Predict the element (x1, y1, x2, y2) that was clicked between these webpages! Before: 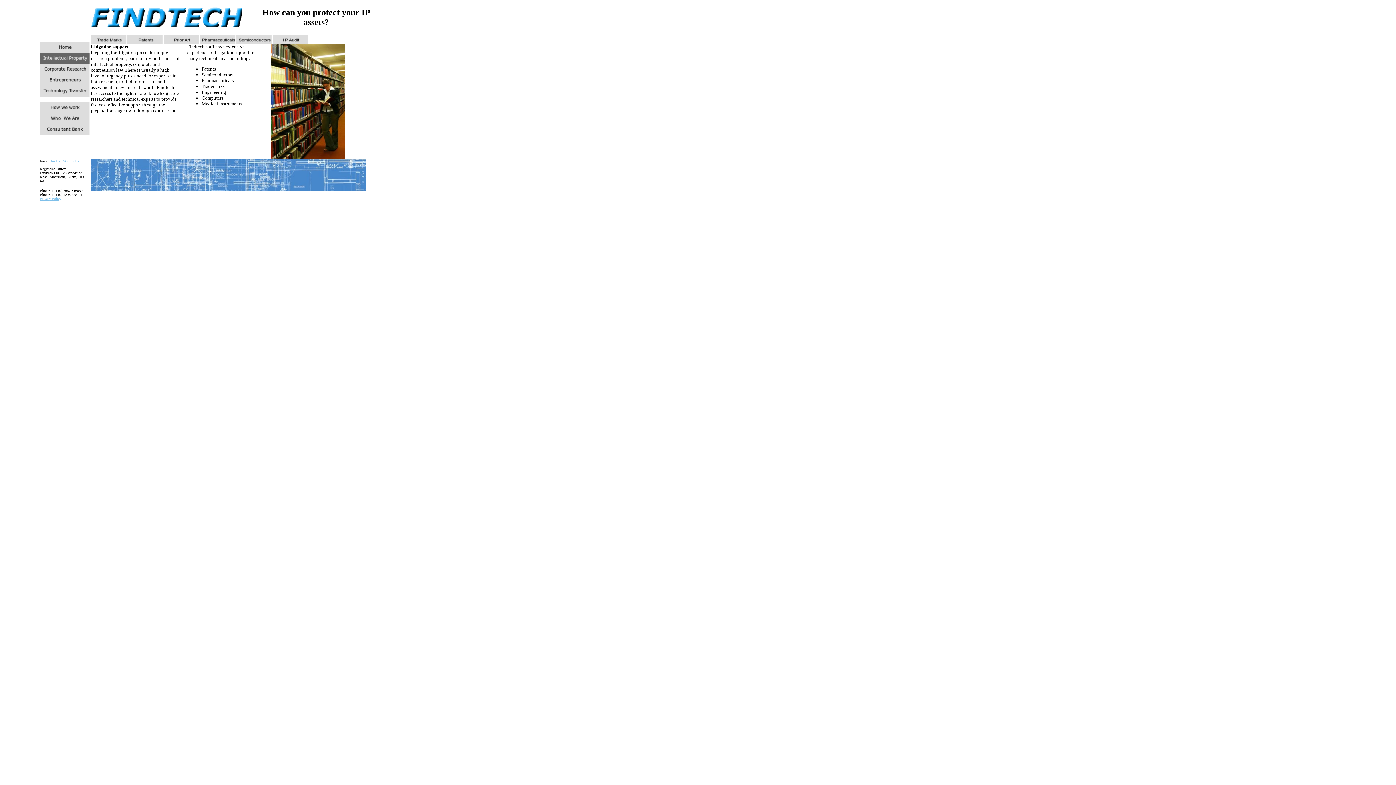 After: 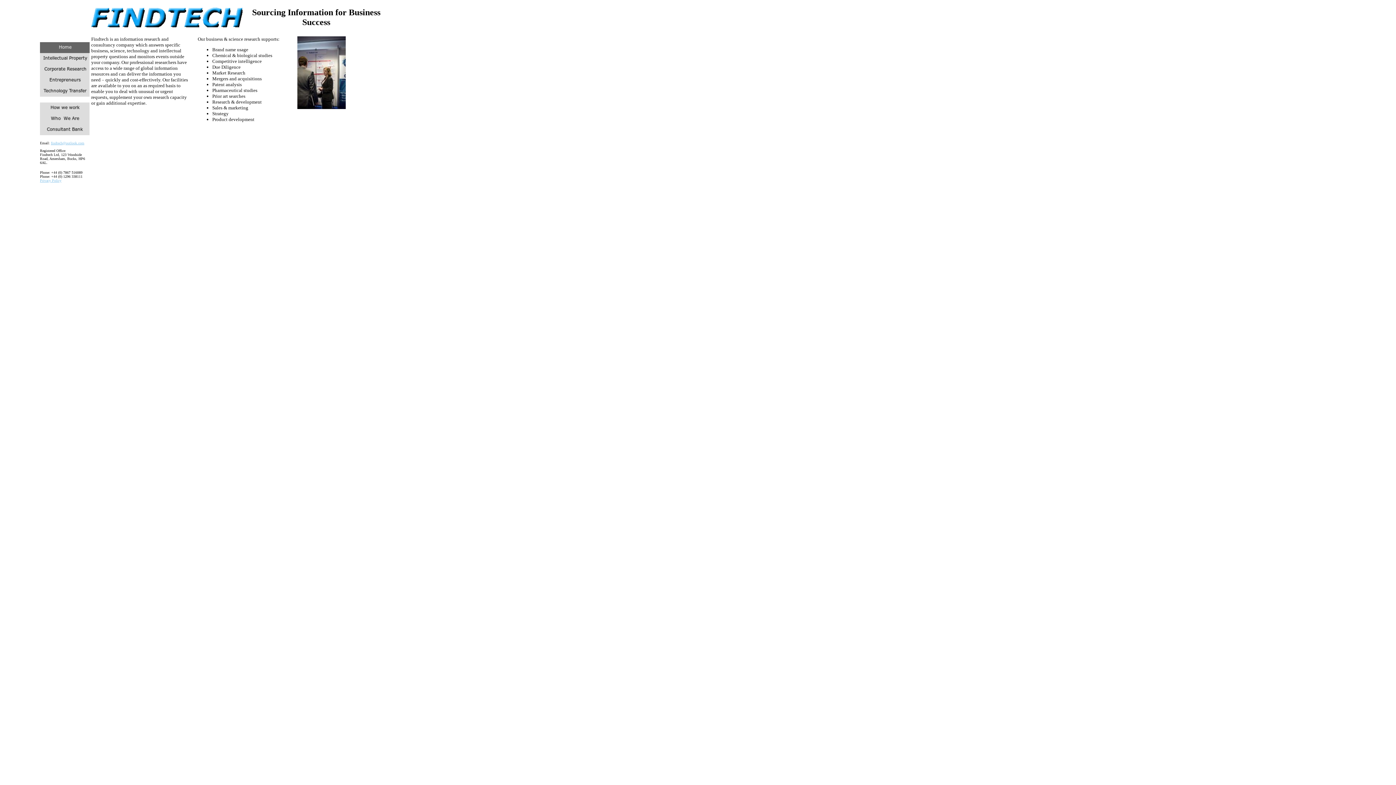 Action: bbox: (40, 48, 90, 54)